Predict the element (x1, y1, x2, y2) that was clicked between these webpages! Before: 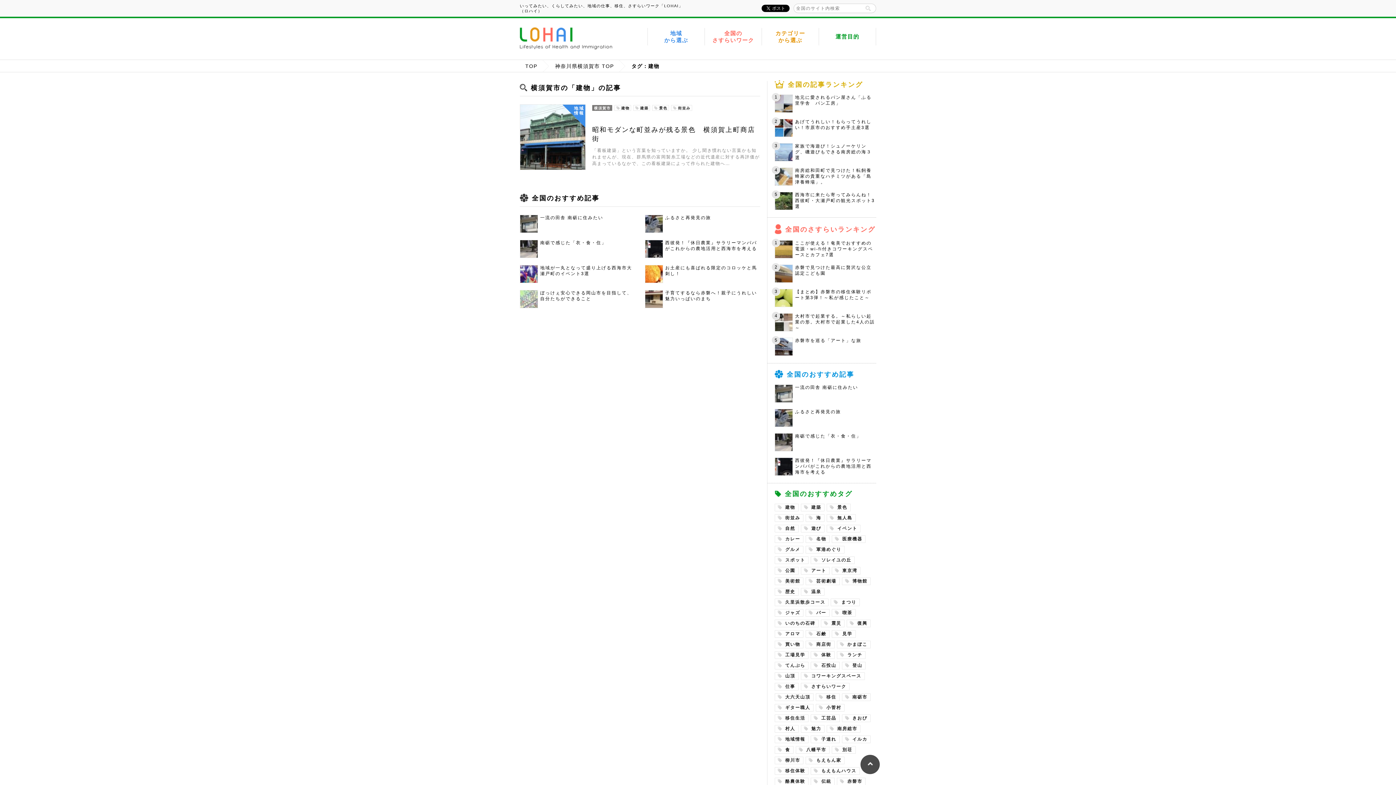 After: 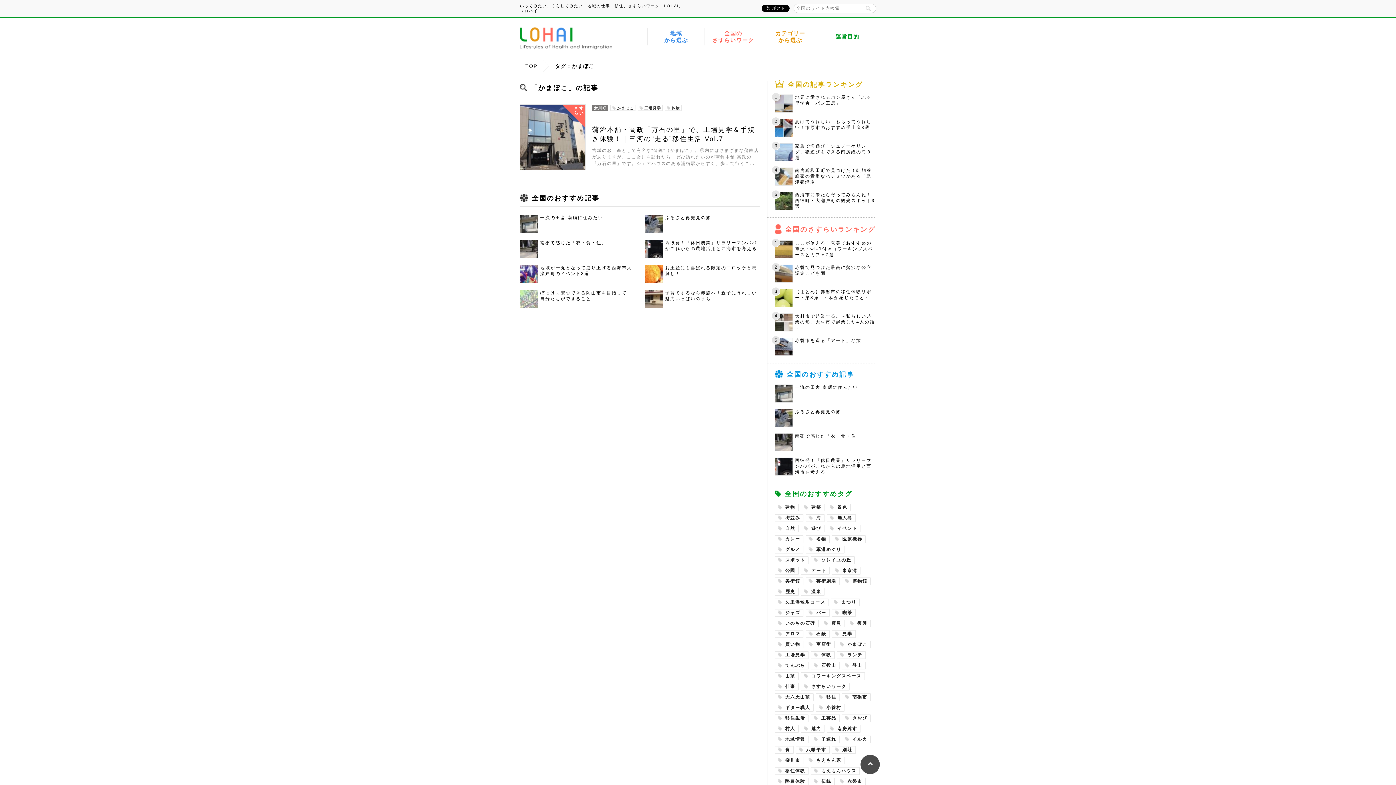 Action: bbox: (837, 641, 870, 648) label: かまぼこ